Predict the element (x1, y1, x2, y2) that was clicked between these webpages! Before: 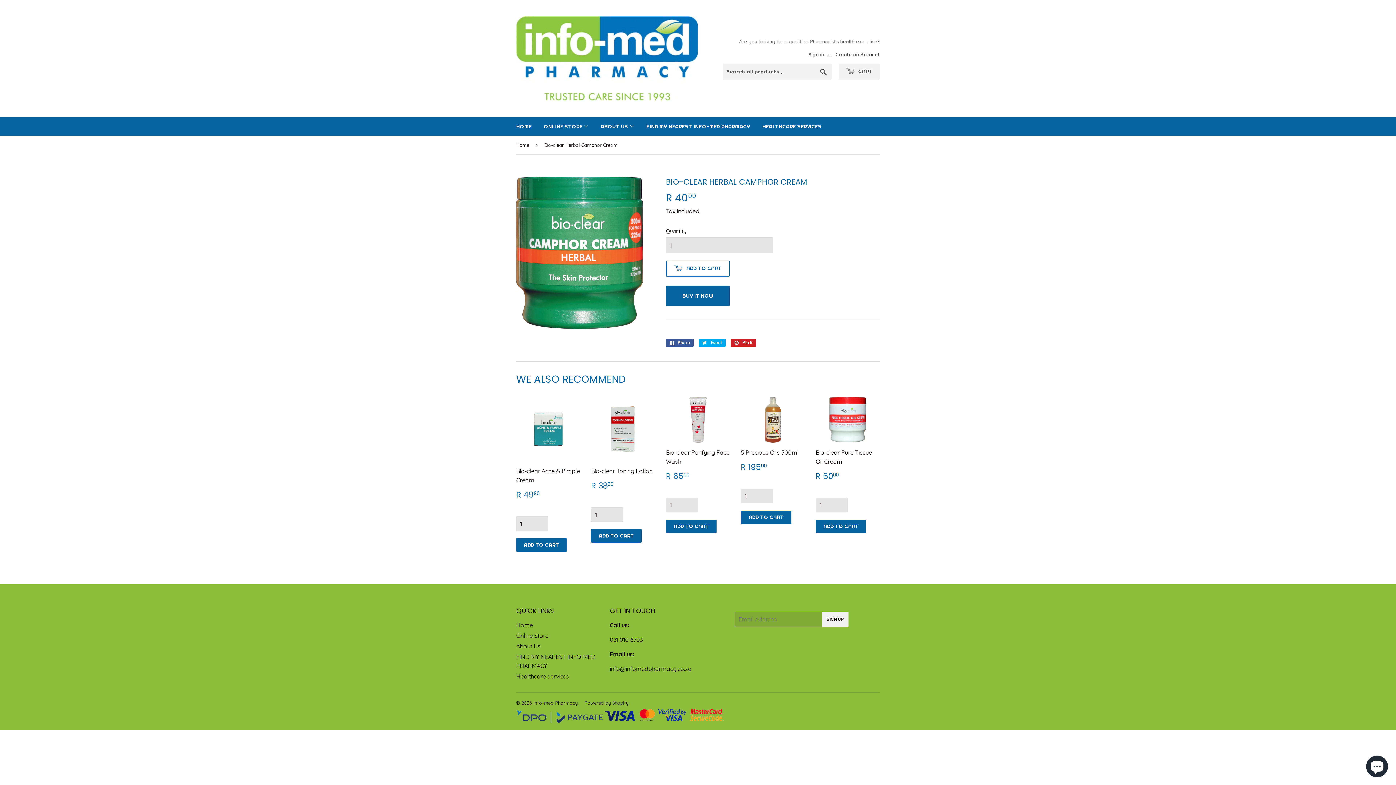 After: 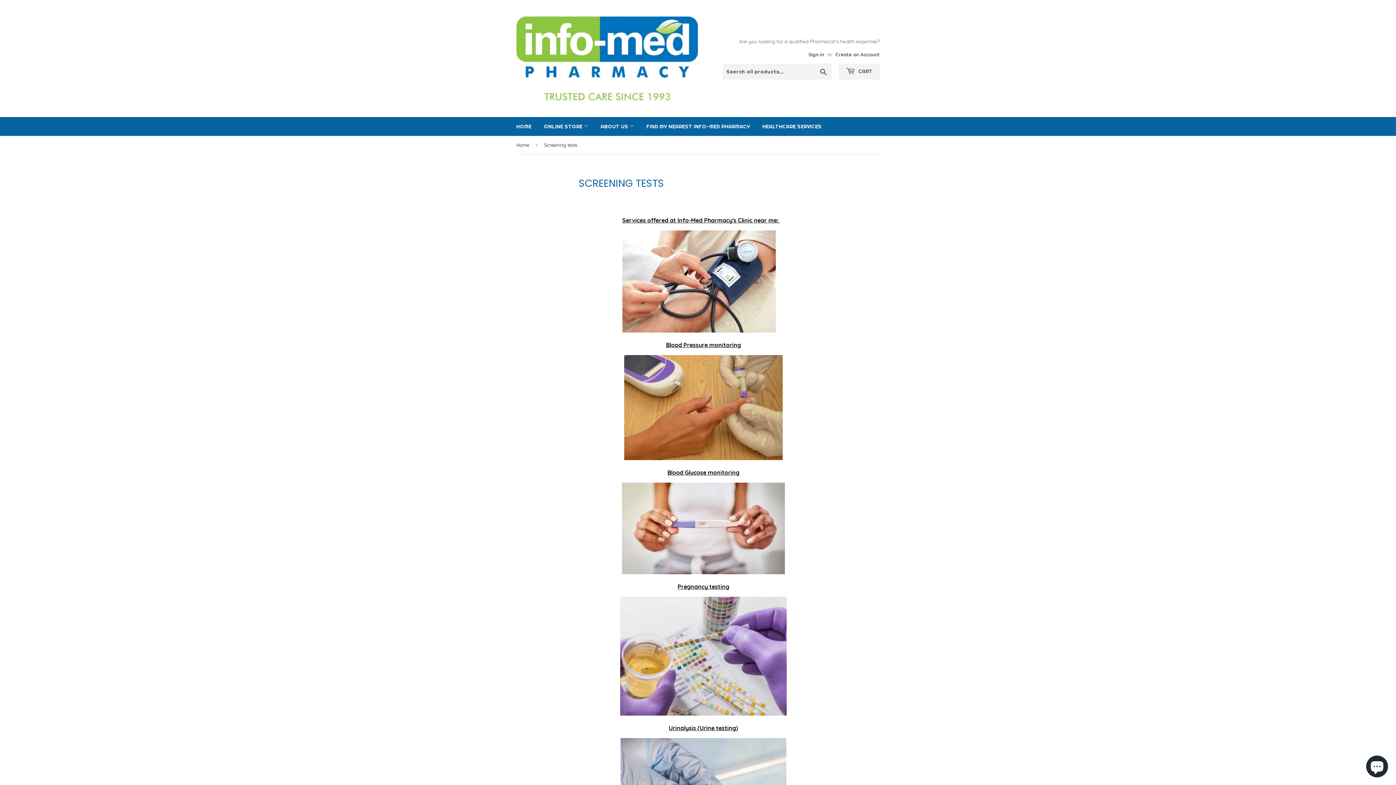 Action: label: Healthcare services bbox: (516, 672, 569, 680)